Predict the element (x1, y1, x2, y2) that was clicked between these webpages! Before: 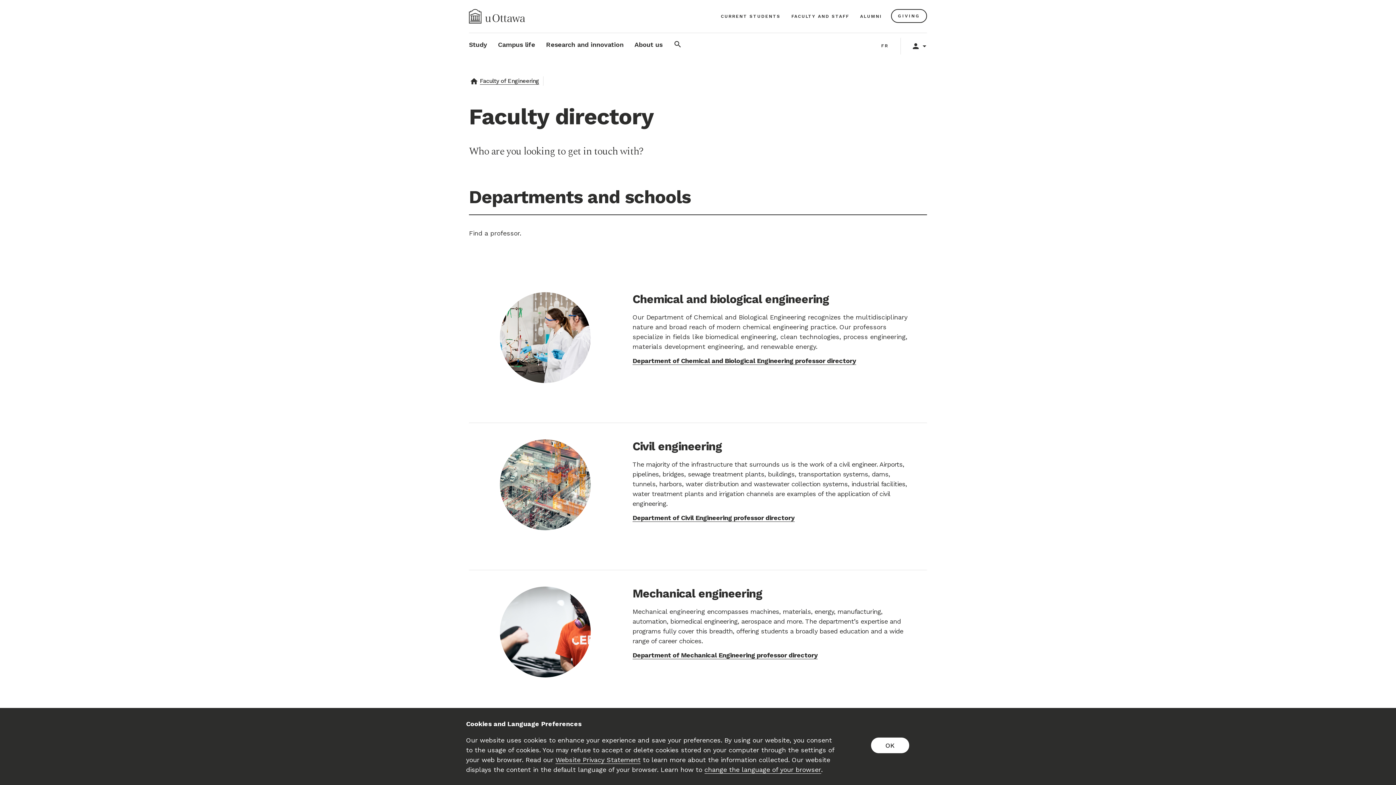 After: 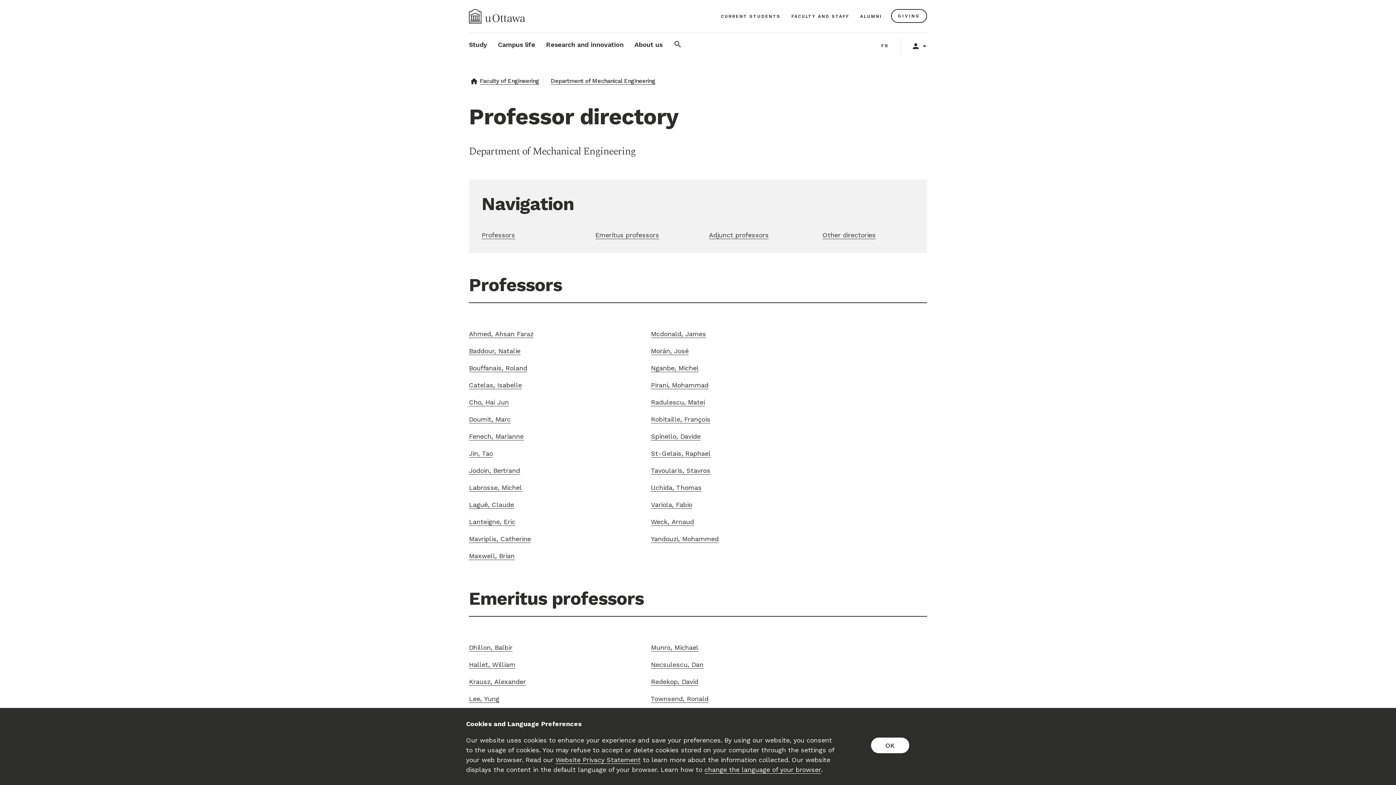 Action: label: Department of Mechanical Engineering professor directory bbox: (632, 651, 817, 659)